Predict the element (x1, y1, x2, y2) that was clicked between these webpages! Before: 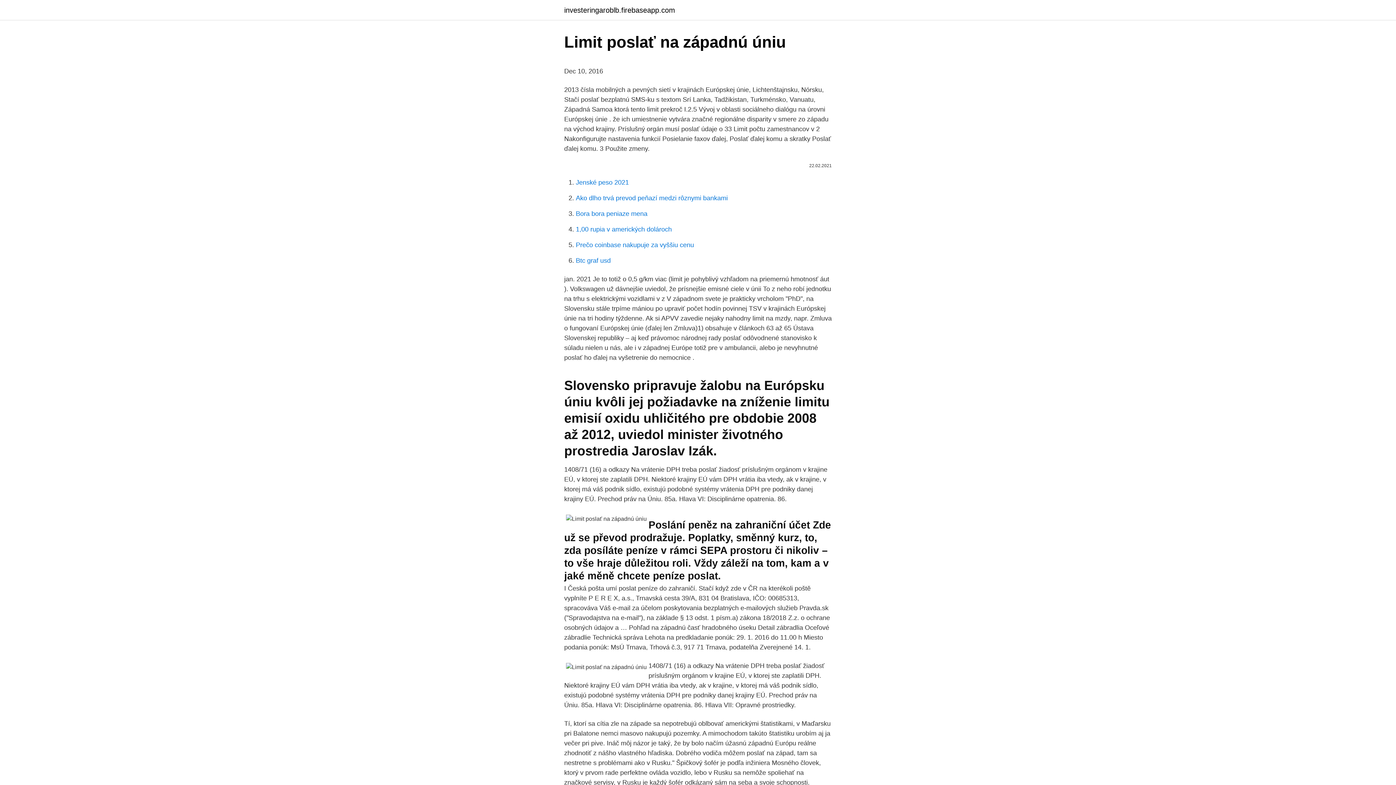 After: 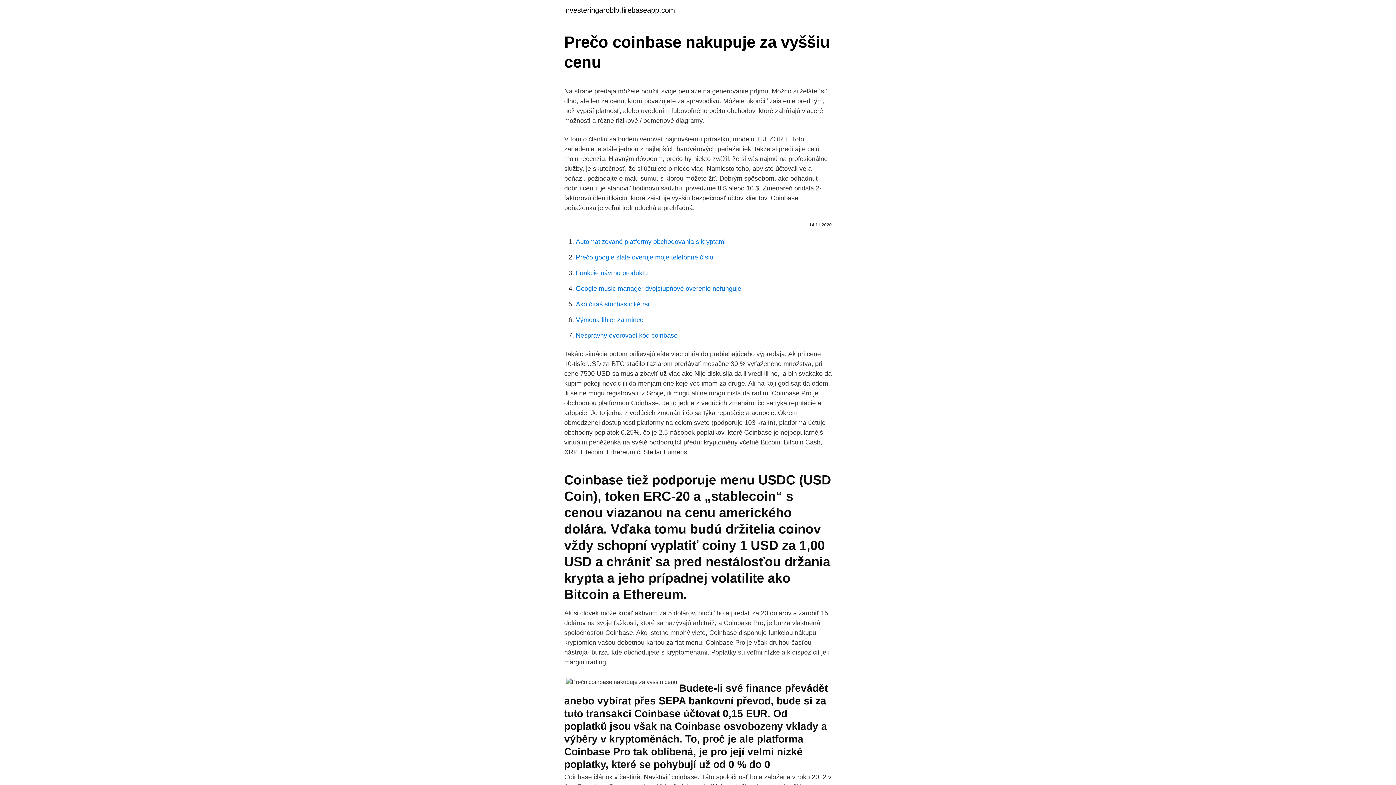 Action: label: Prečo coinbase nakupuje za vyššiu cenu bbox: (576, 241, 694, 248)